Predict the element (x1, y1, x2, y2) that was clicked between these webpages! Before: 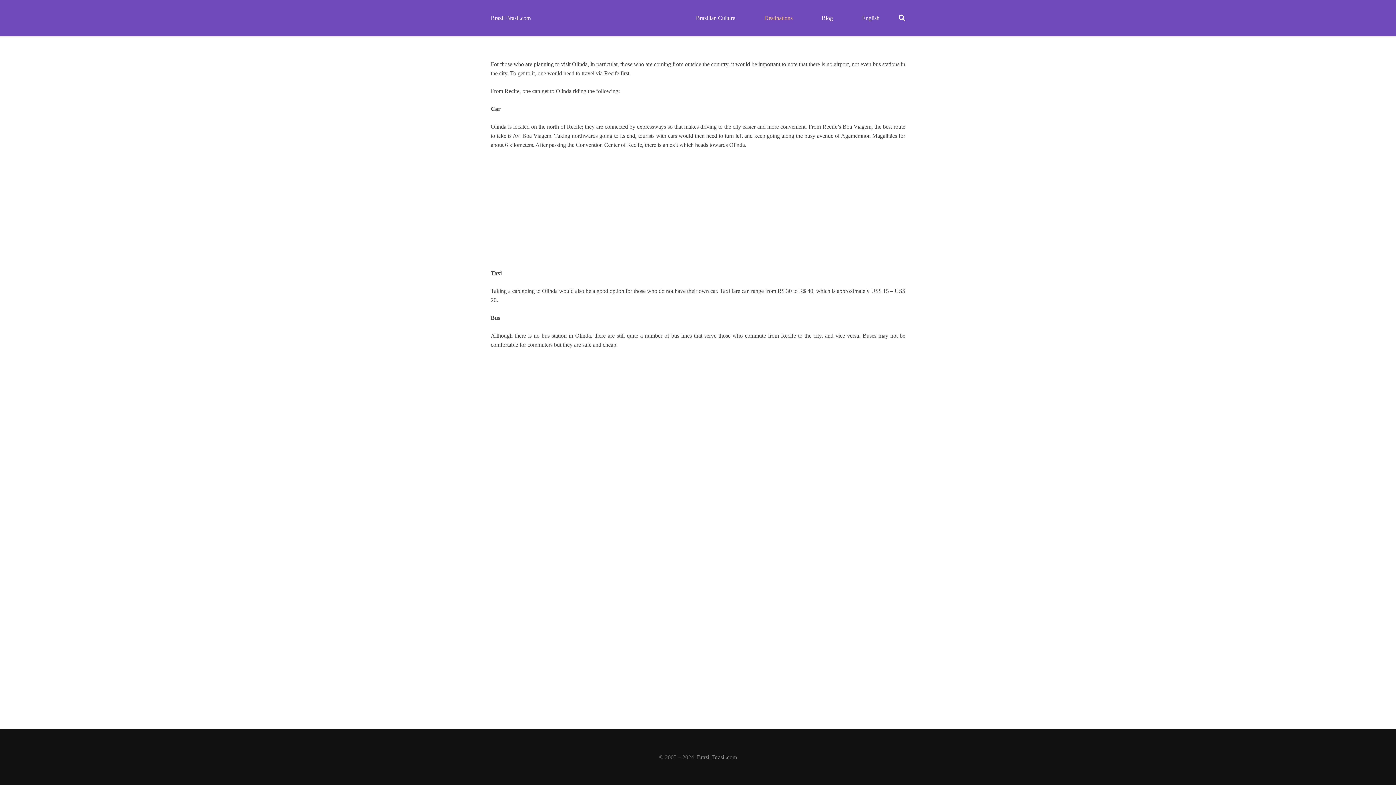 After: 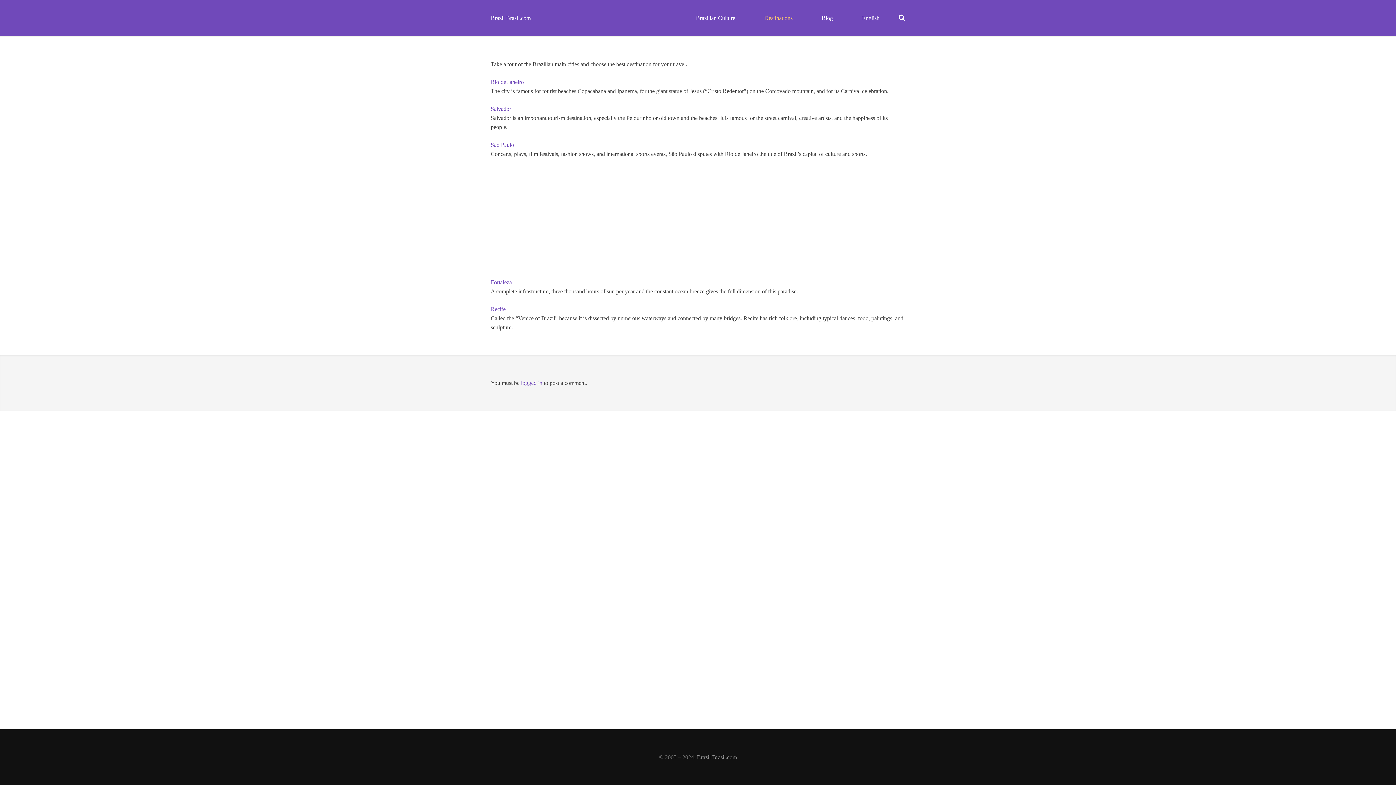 Action: bbox: (749, 9, 807, 27) label: Destinations